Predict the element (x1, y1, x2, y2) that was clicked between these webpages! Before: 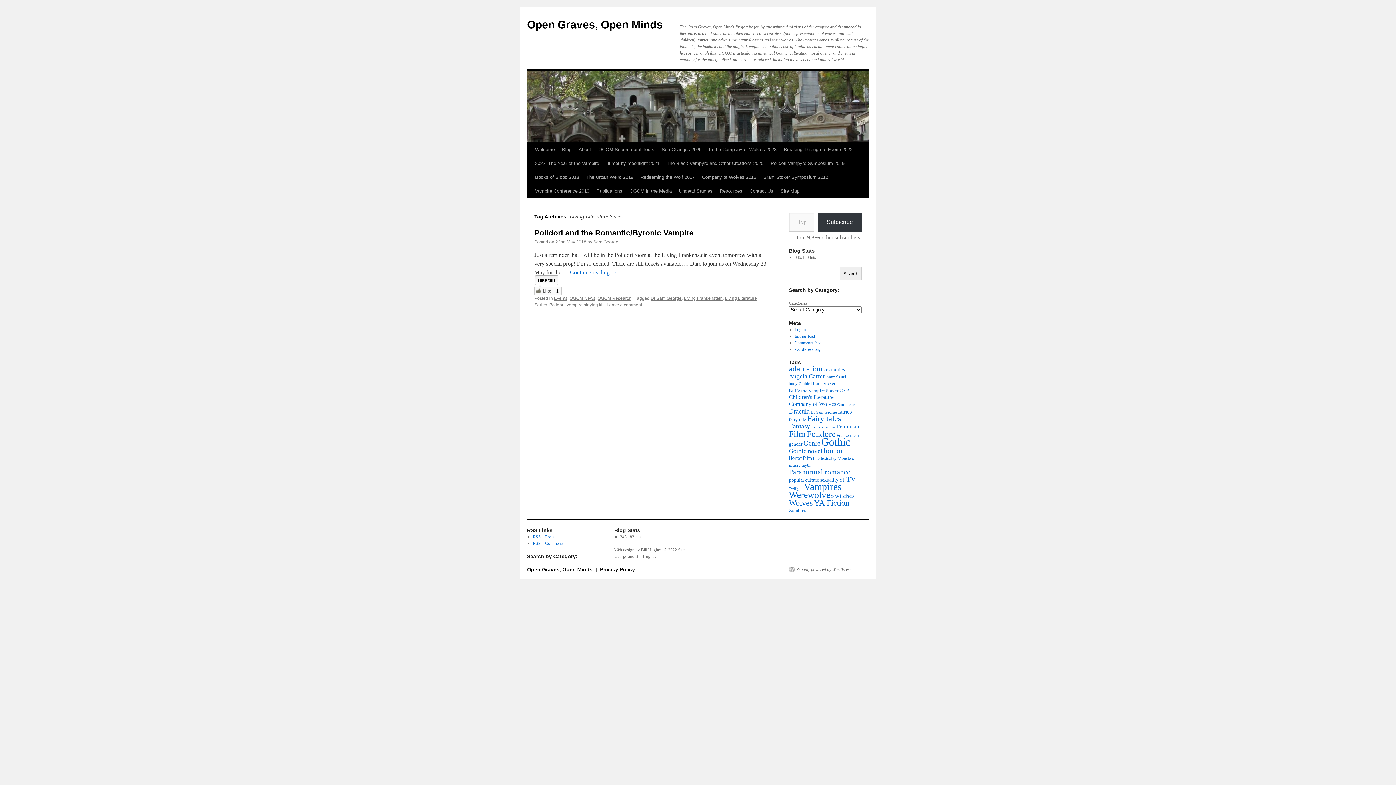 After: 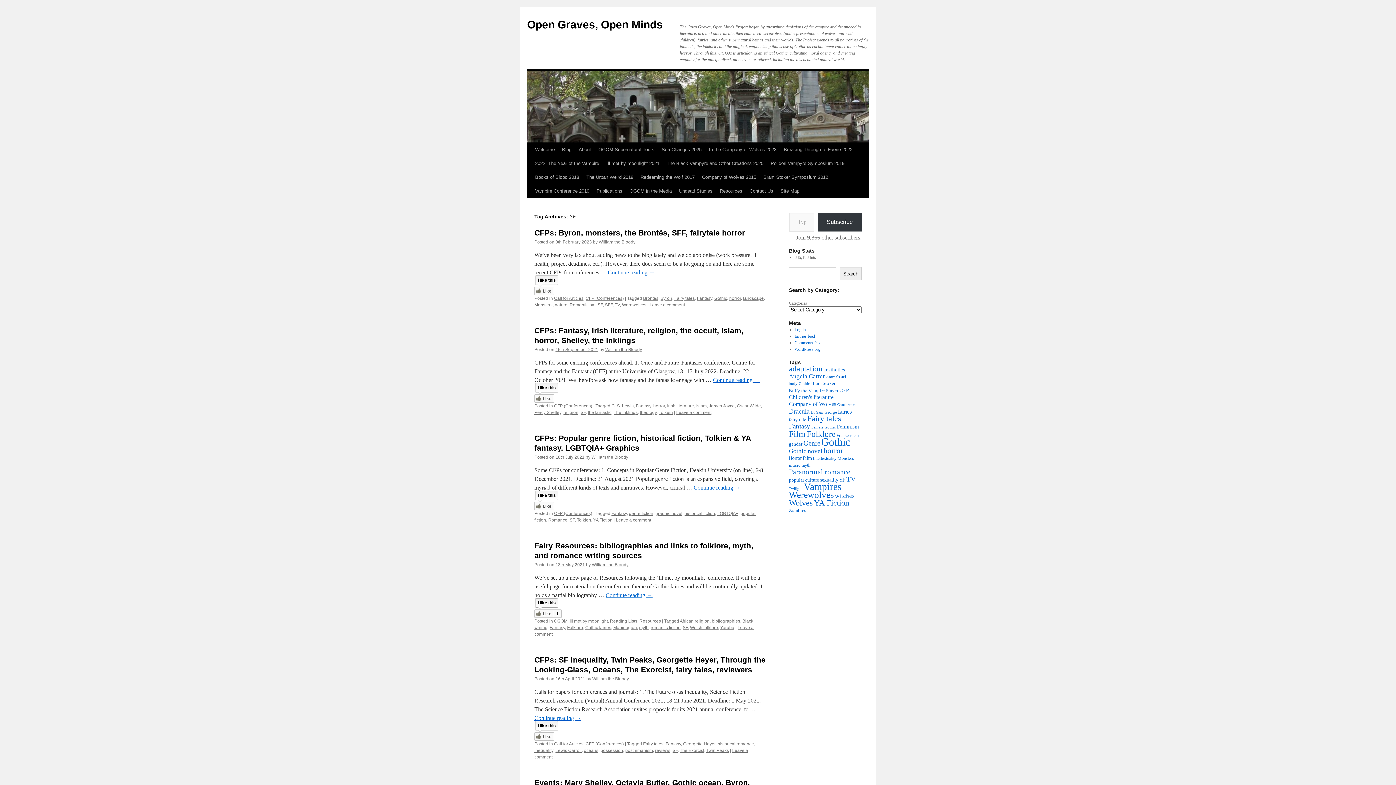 Action: bbox: (839, 476, 845, 482) label: SF (53 items)